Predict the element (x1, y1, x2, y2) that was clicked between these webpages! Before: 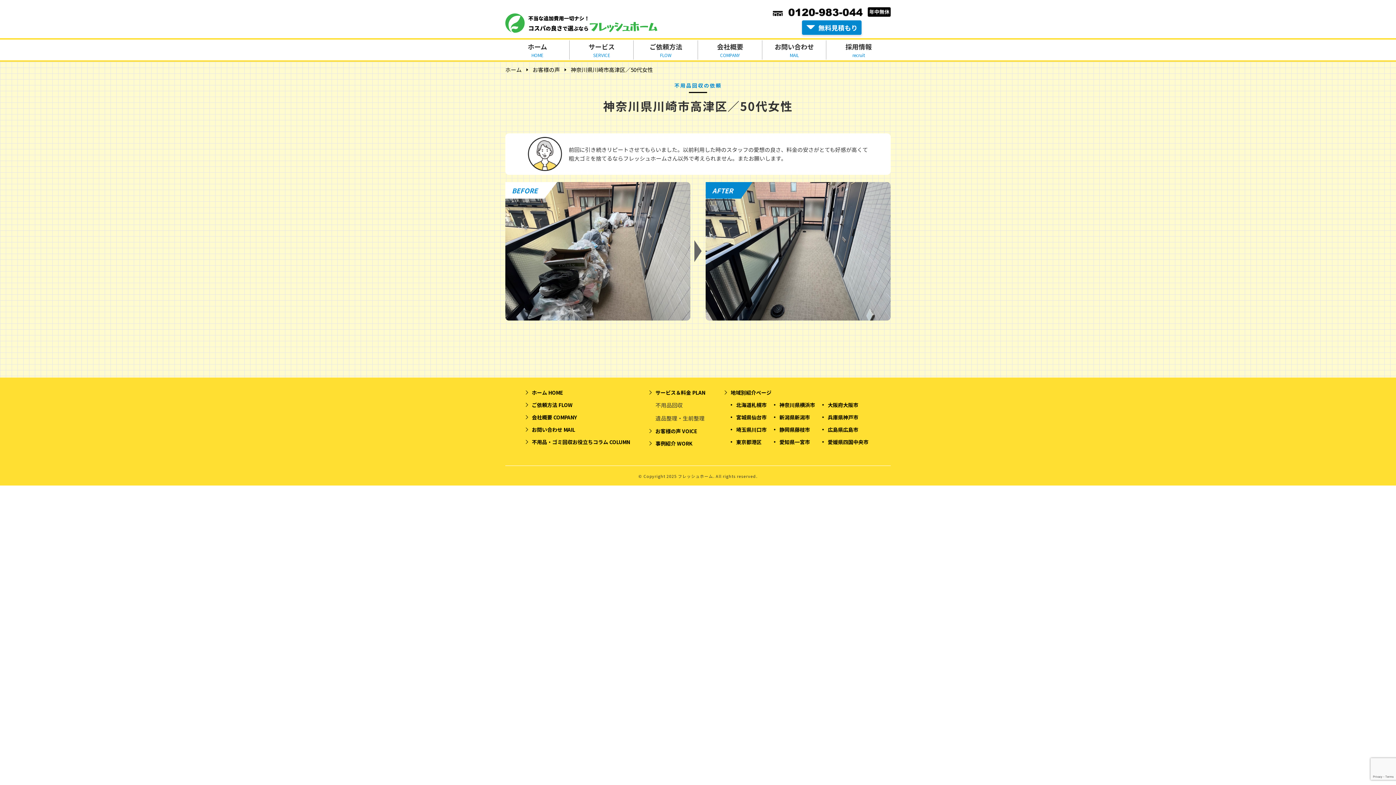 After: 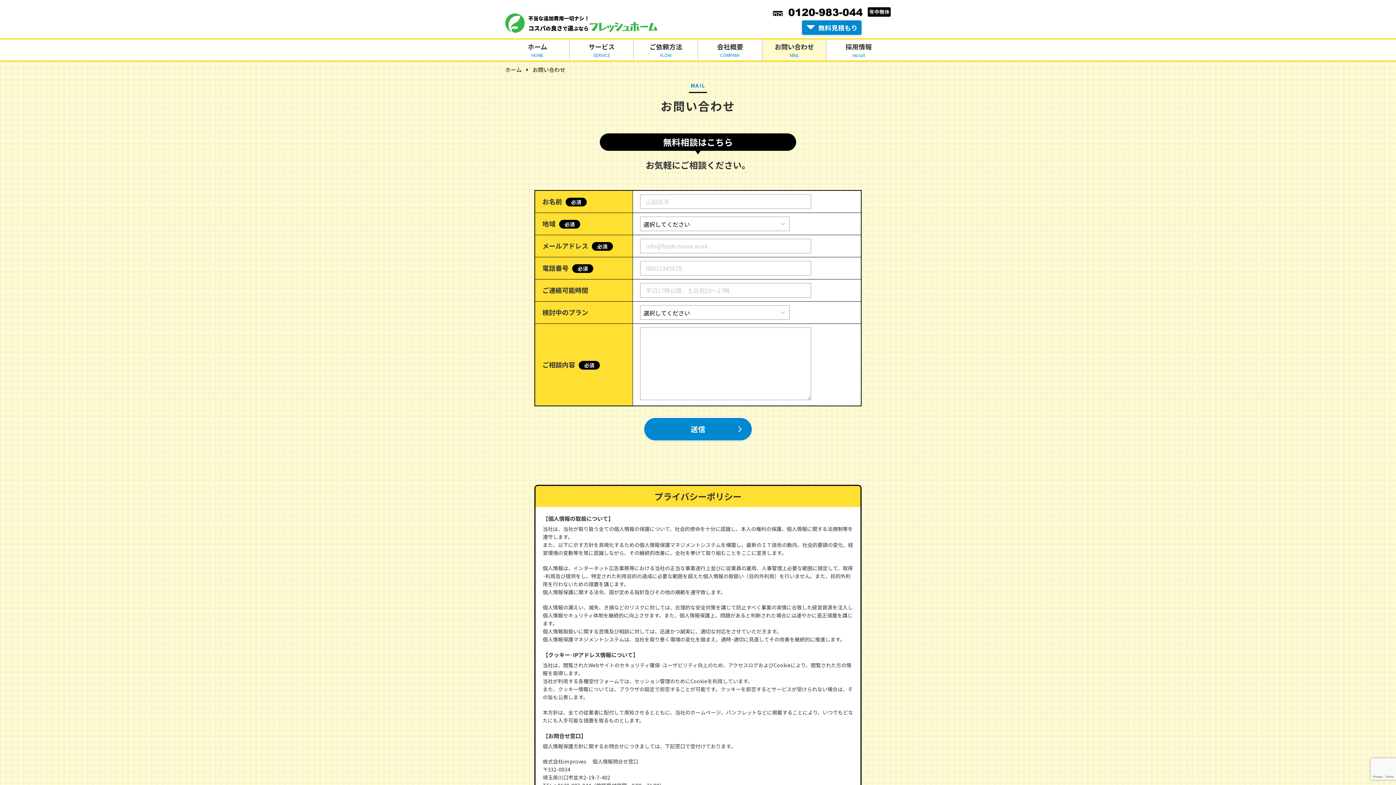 Action: label: お問い合わせ
MAIL bbox: (762, 39, 826, 60)